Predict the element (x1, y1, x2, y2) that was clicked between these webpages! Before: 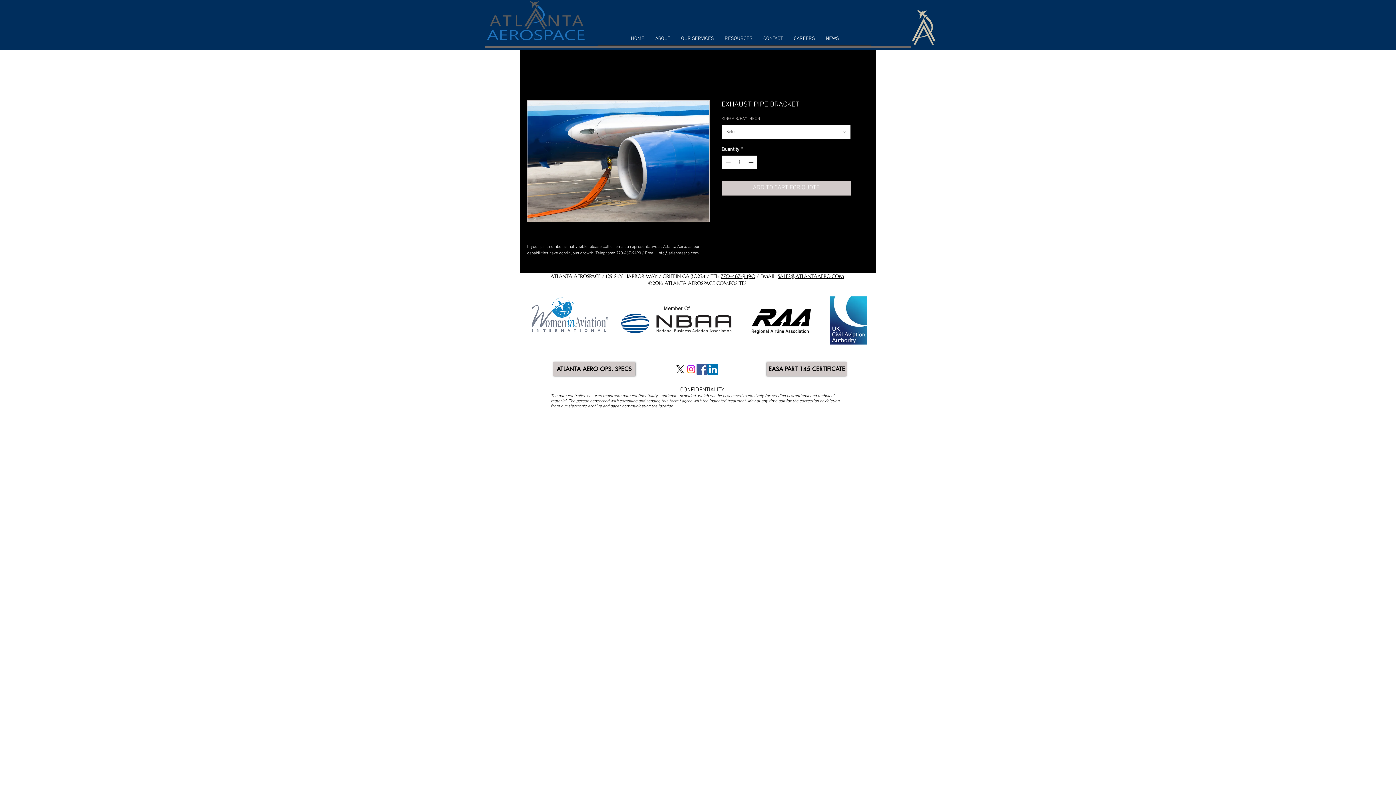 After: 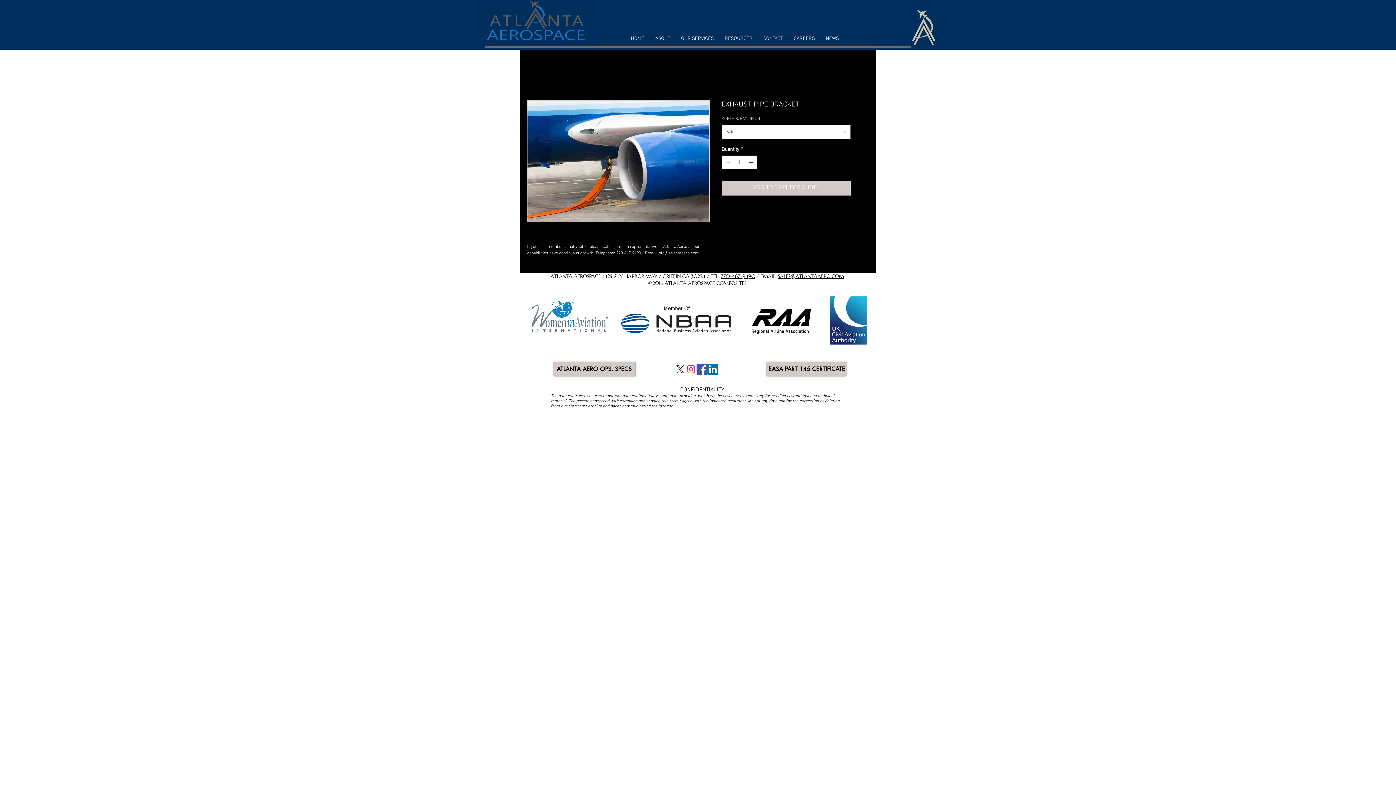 Action: bbox: (707, 364, 718, 375) label: LinkedIn